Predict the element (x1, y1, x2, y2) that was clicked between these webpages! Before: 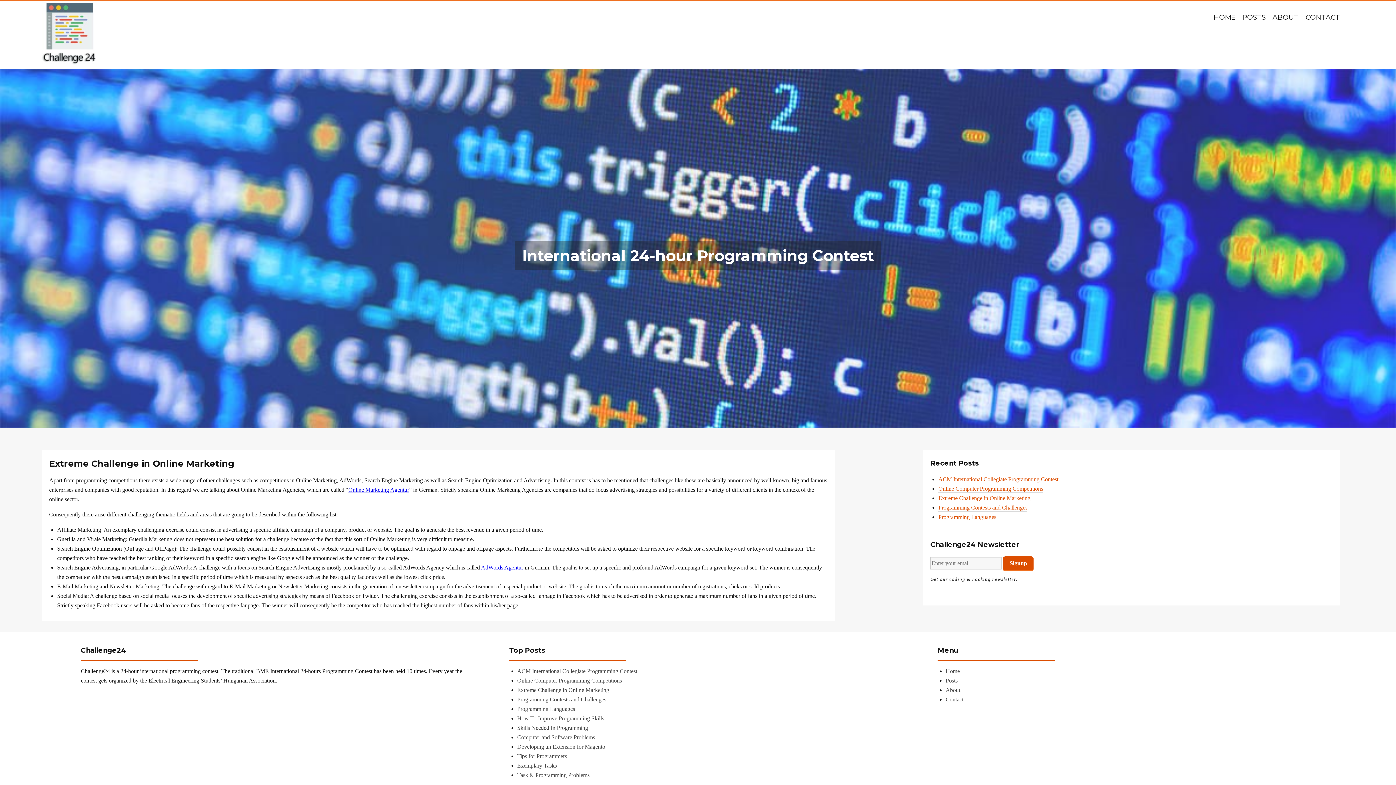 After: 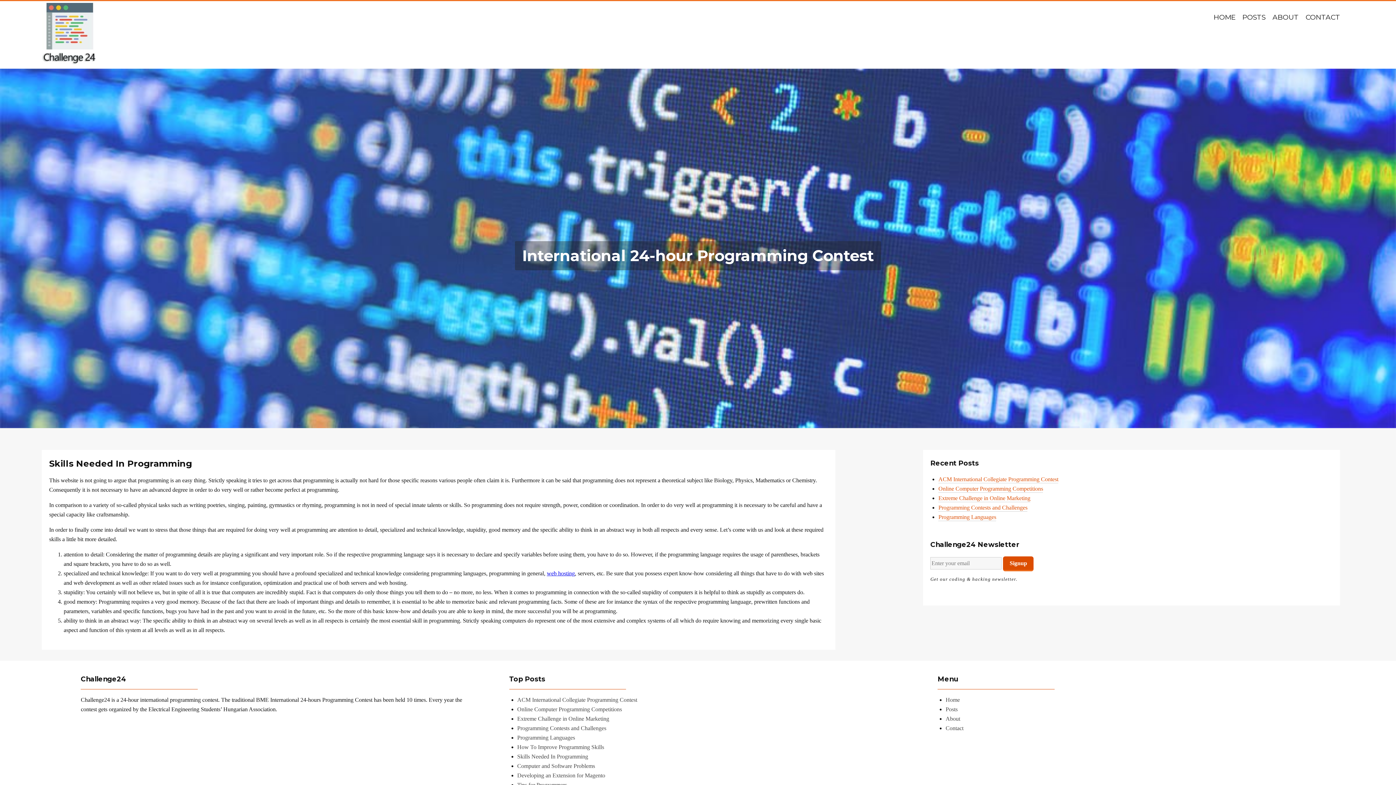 Action: bbox: (517, 725, 588, 731) label: Skills Needed In Programming